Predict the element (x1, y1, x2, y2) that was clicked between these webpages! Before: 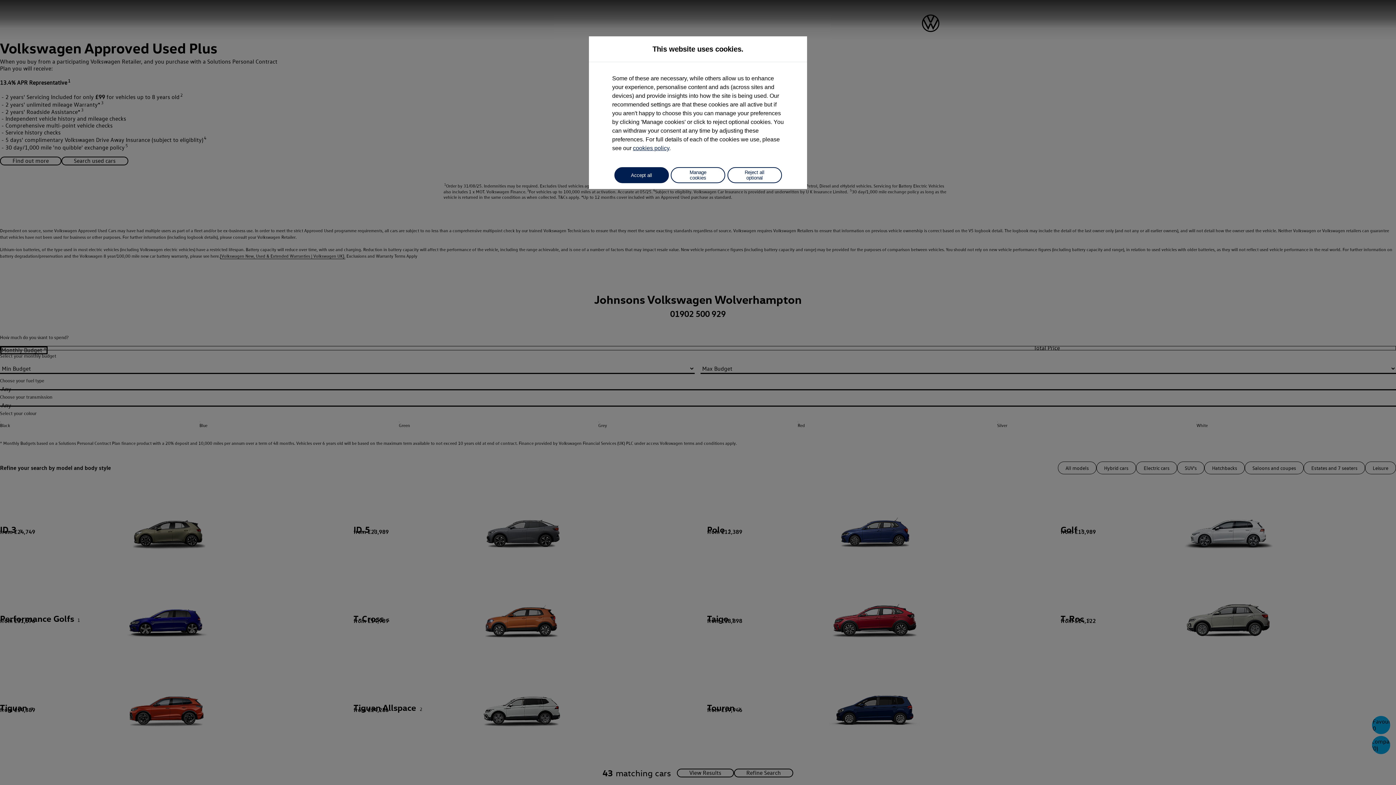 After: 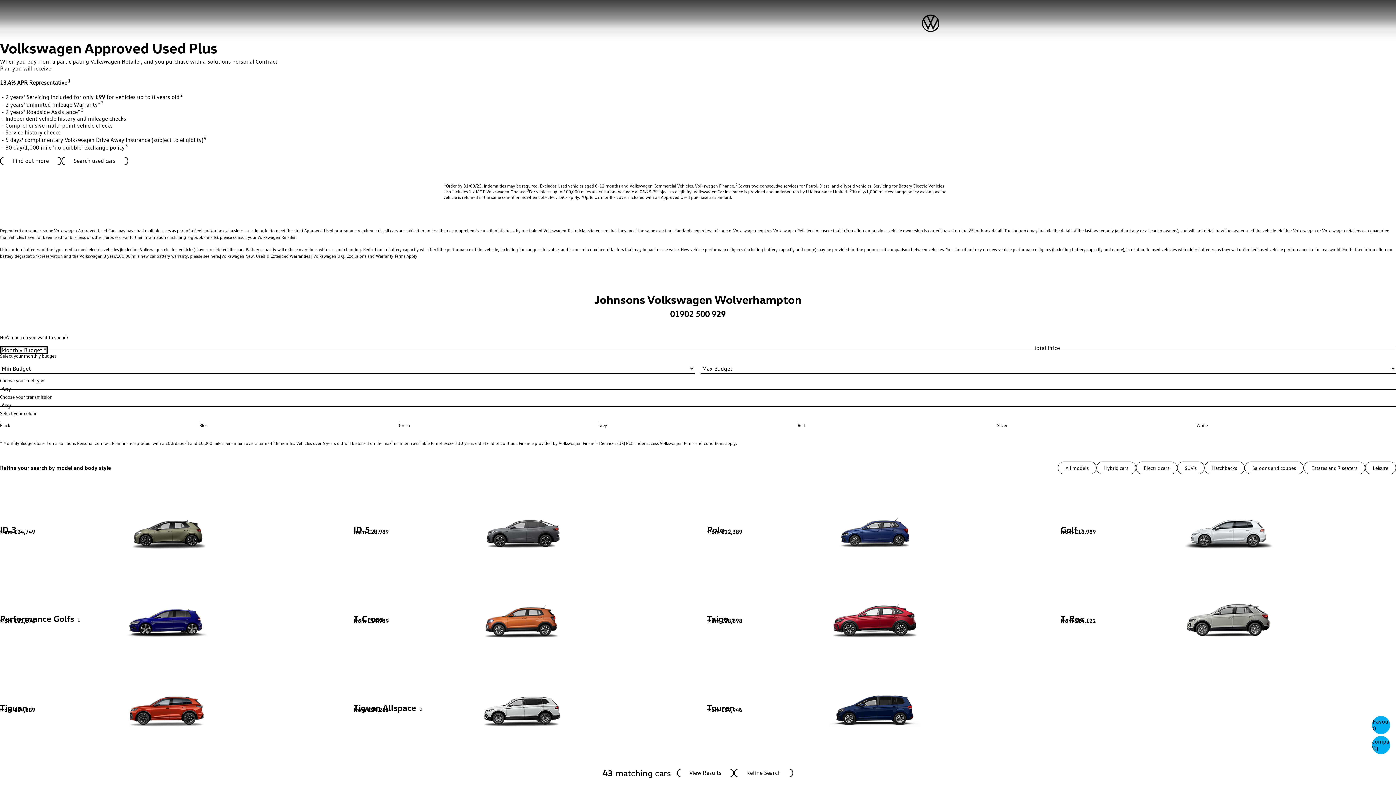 Action: label: Reject all optional bbox: (727, 167, 782, 183)